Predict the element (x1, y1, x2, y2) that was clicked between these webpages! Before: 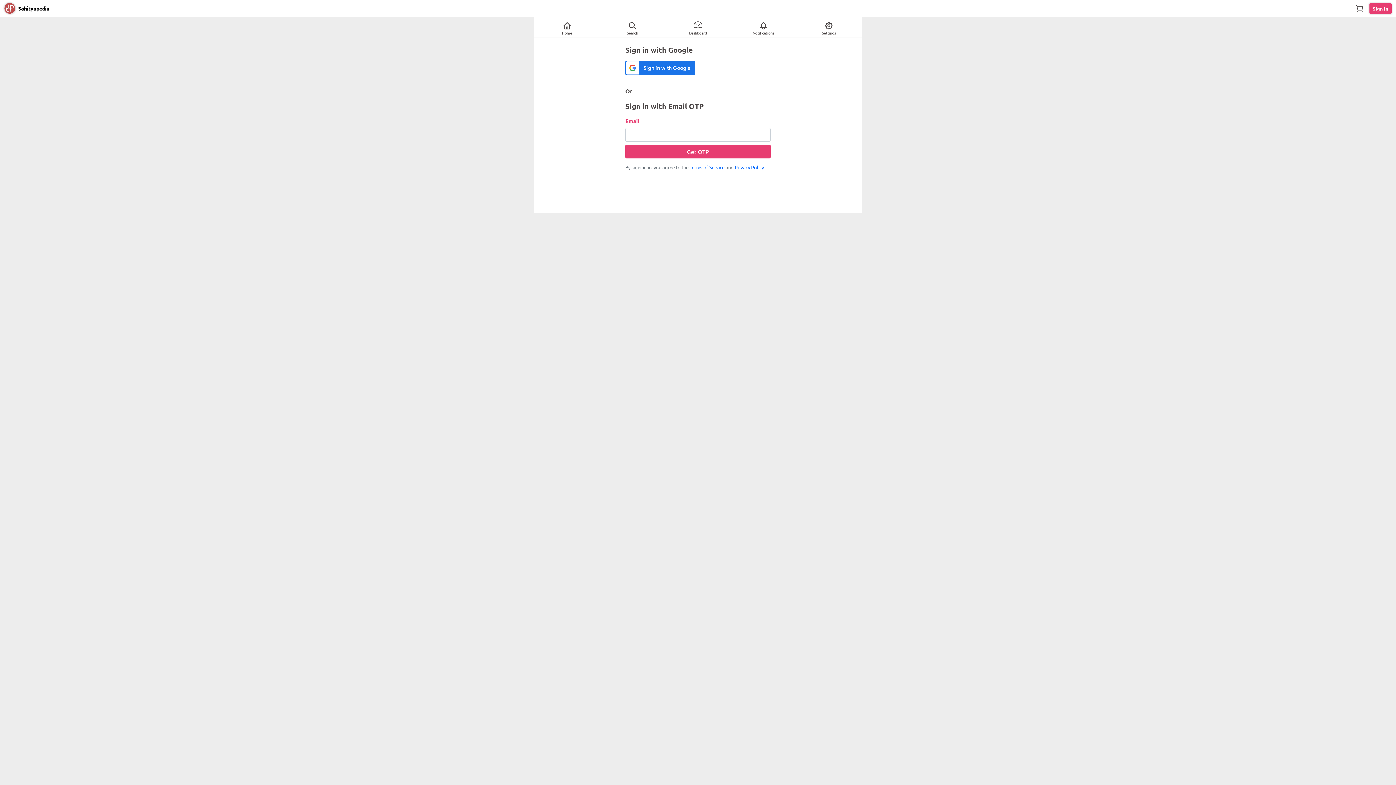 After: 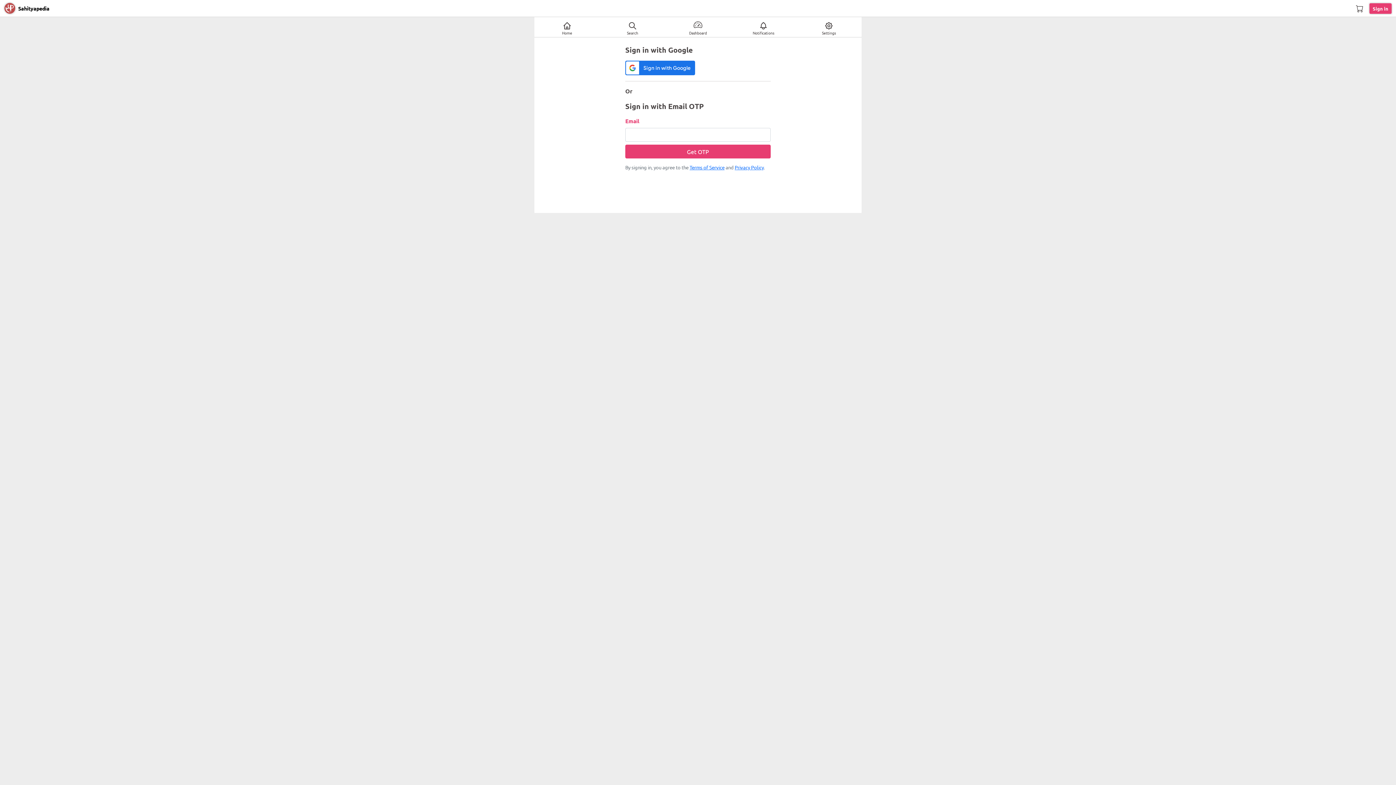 Action: label: Sign in bbox: (1369, 3, 1392, 13)